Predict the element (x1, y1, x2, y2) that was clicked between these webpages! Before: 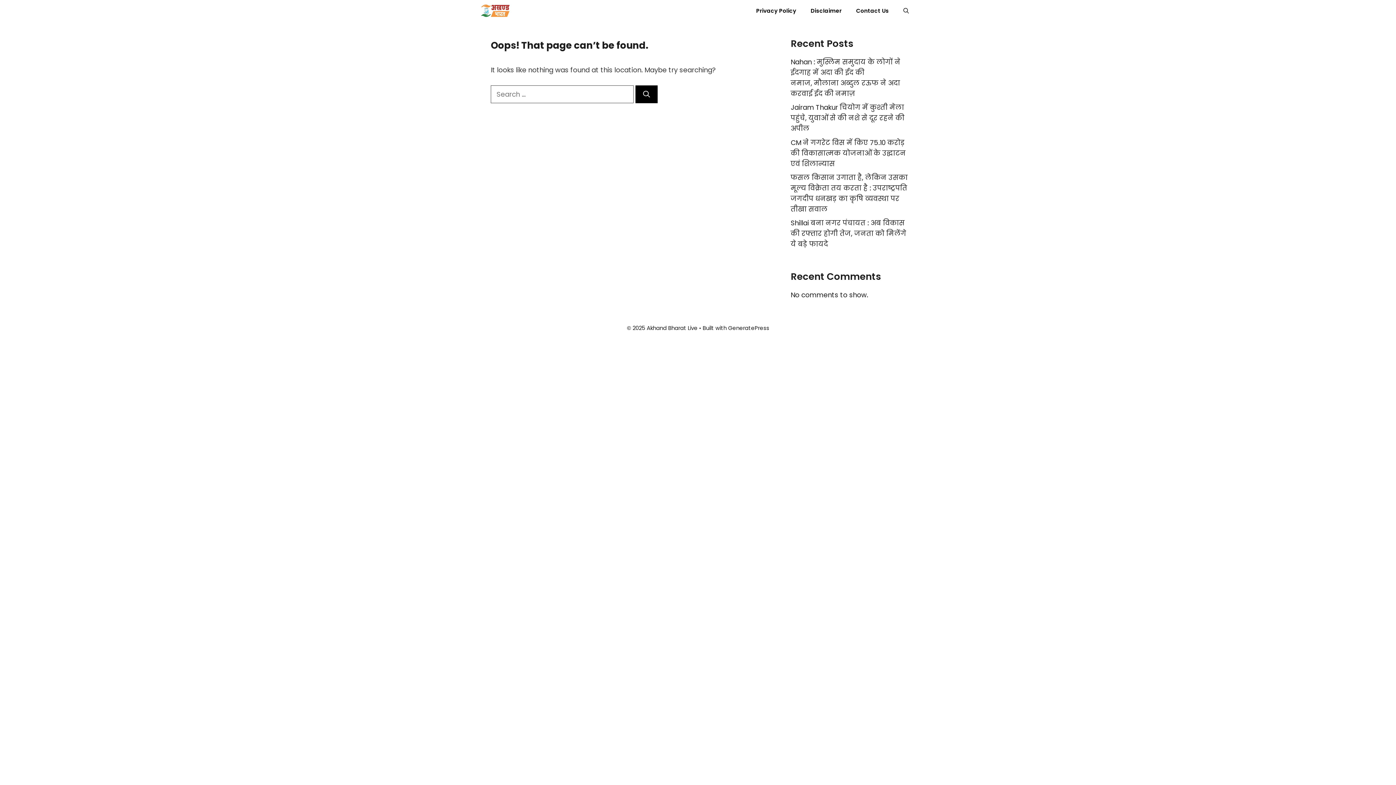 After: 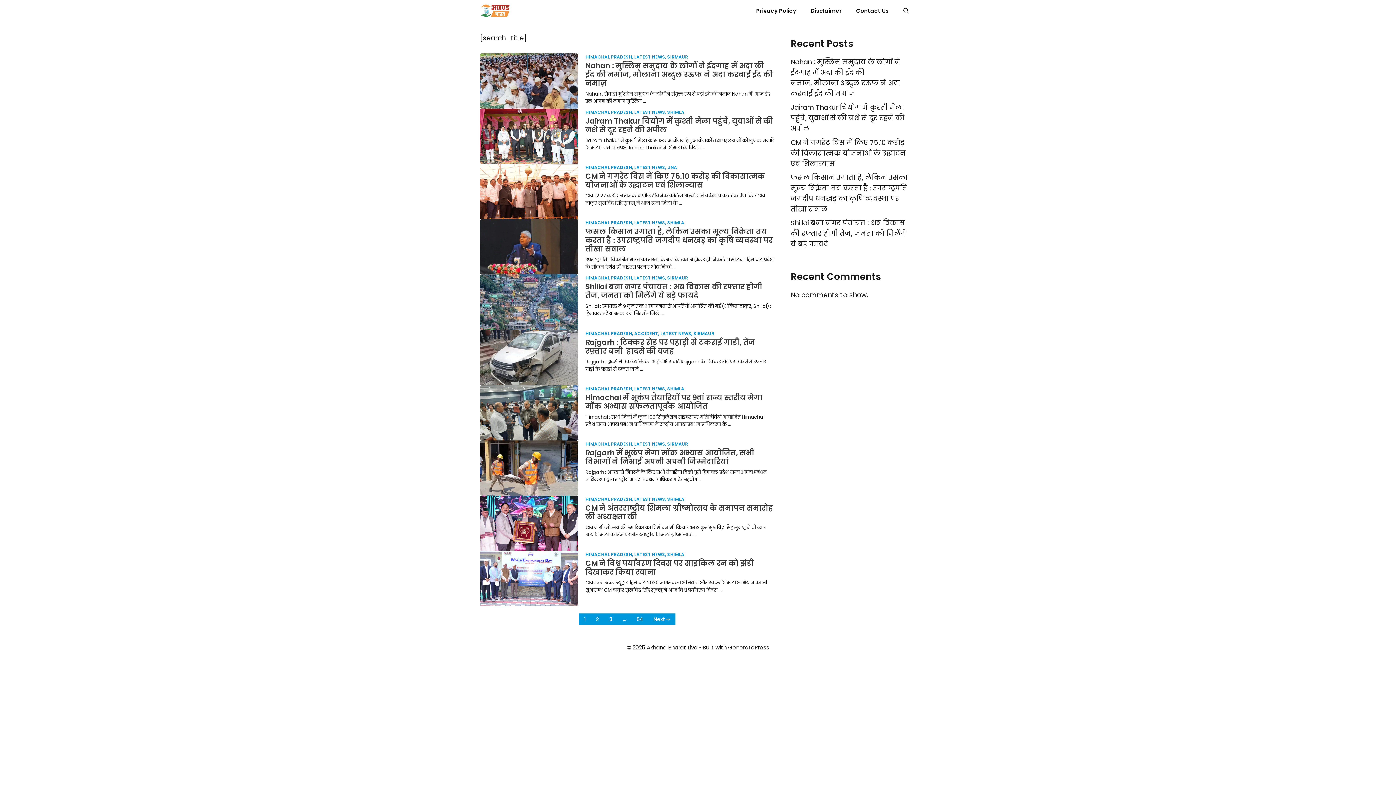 Action: label: Search bbox: (635, 85, 657, 103)